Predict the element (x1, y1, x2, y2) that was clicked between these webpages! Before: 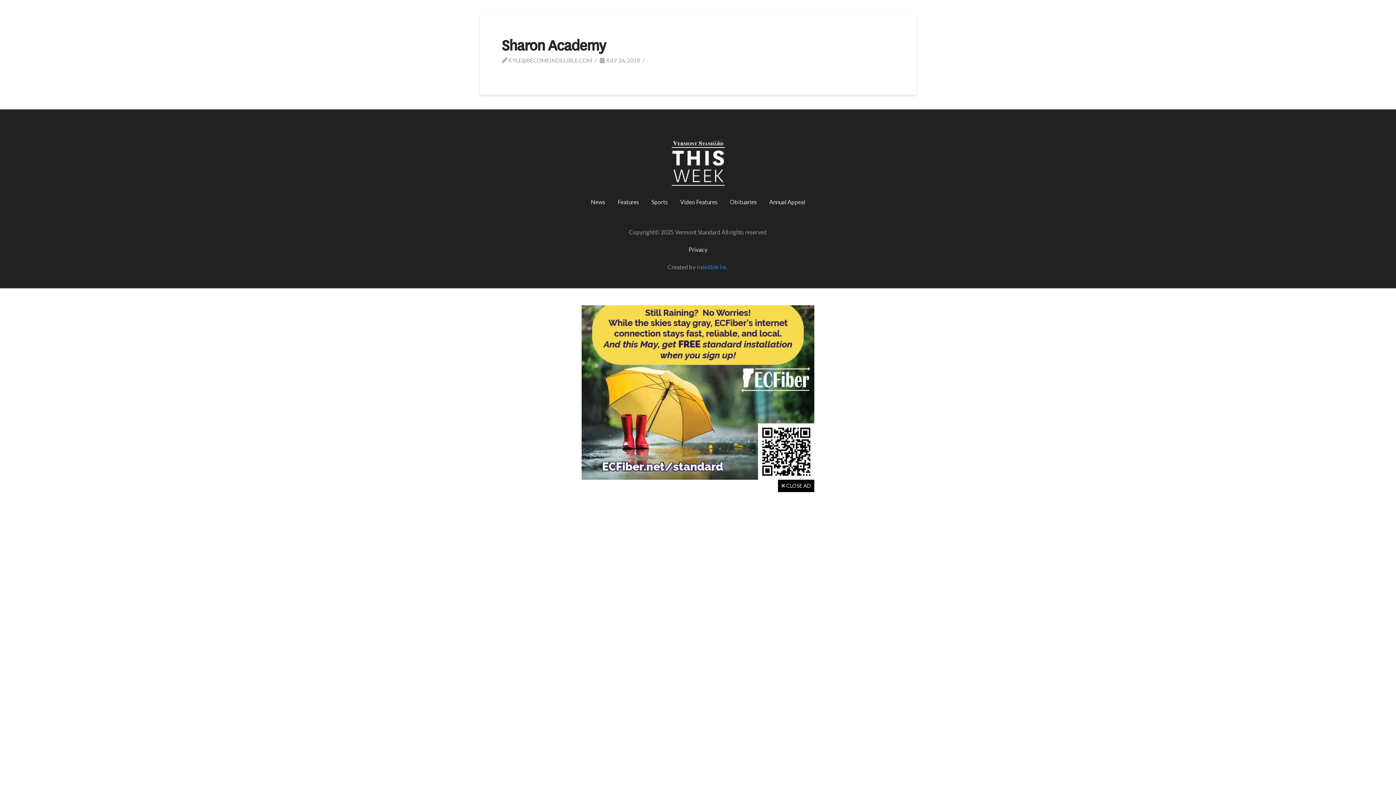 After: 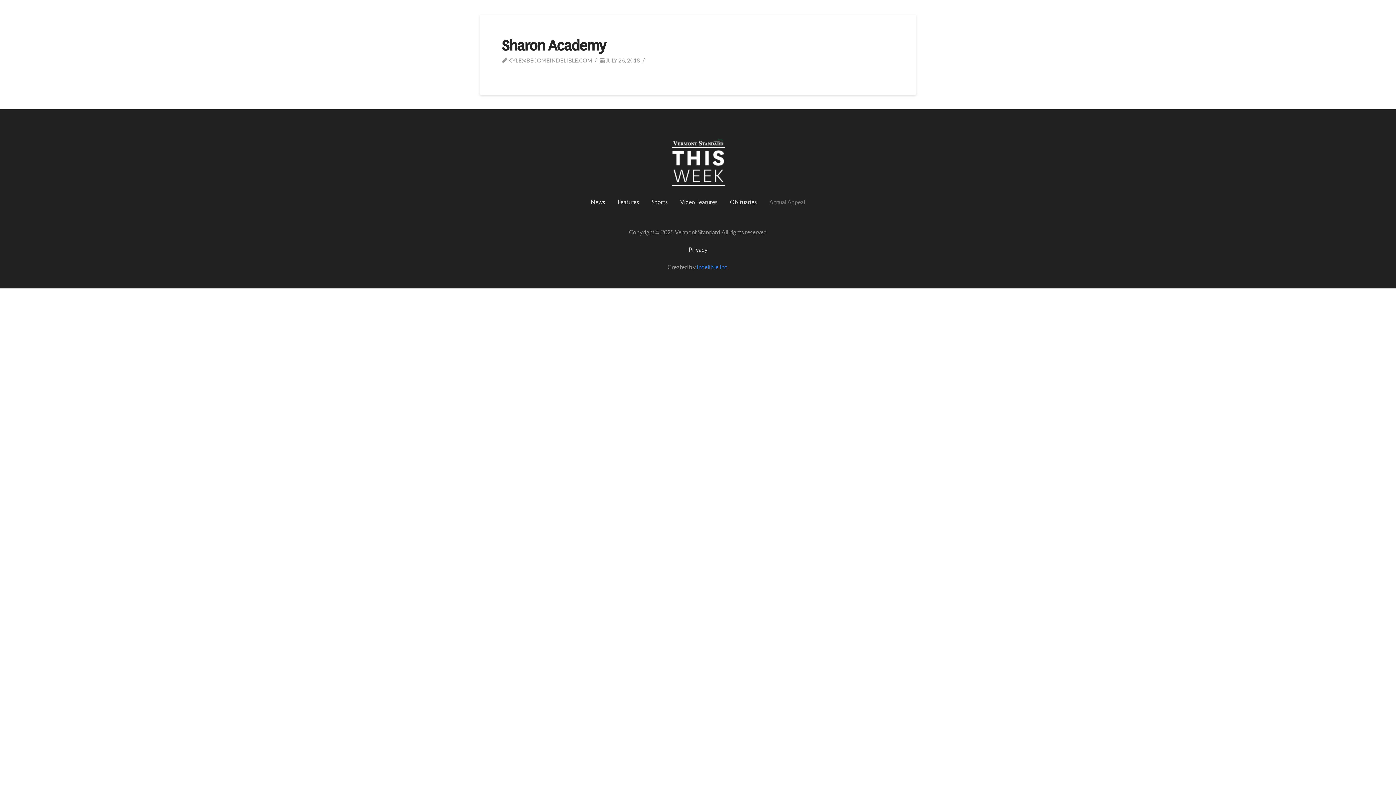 Action: bbox: (763, 192, 811, 211) label: Annual Appeal